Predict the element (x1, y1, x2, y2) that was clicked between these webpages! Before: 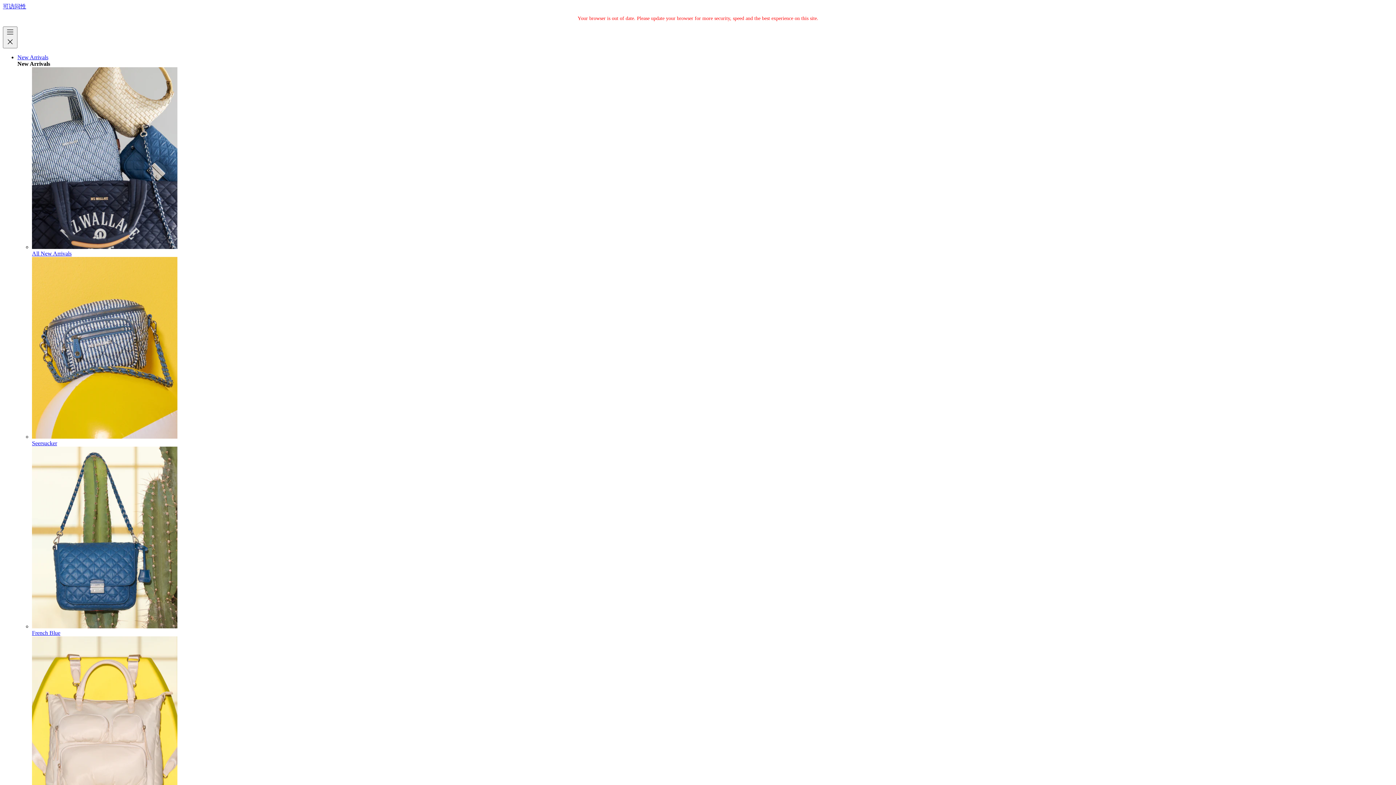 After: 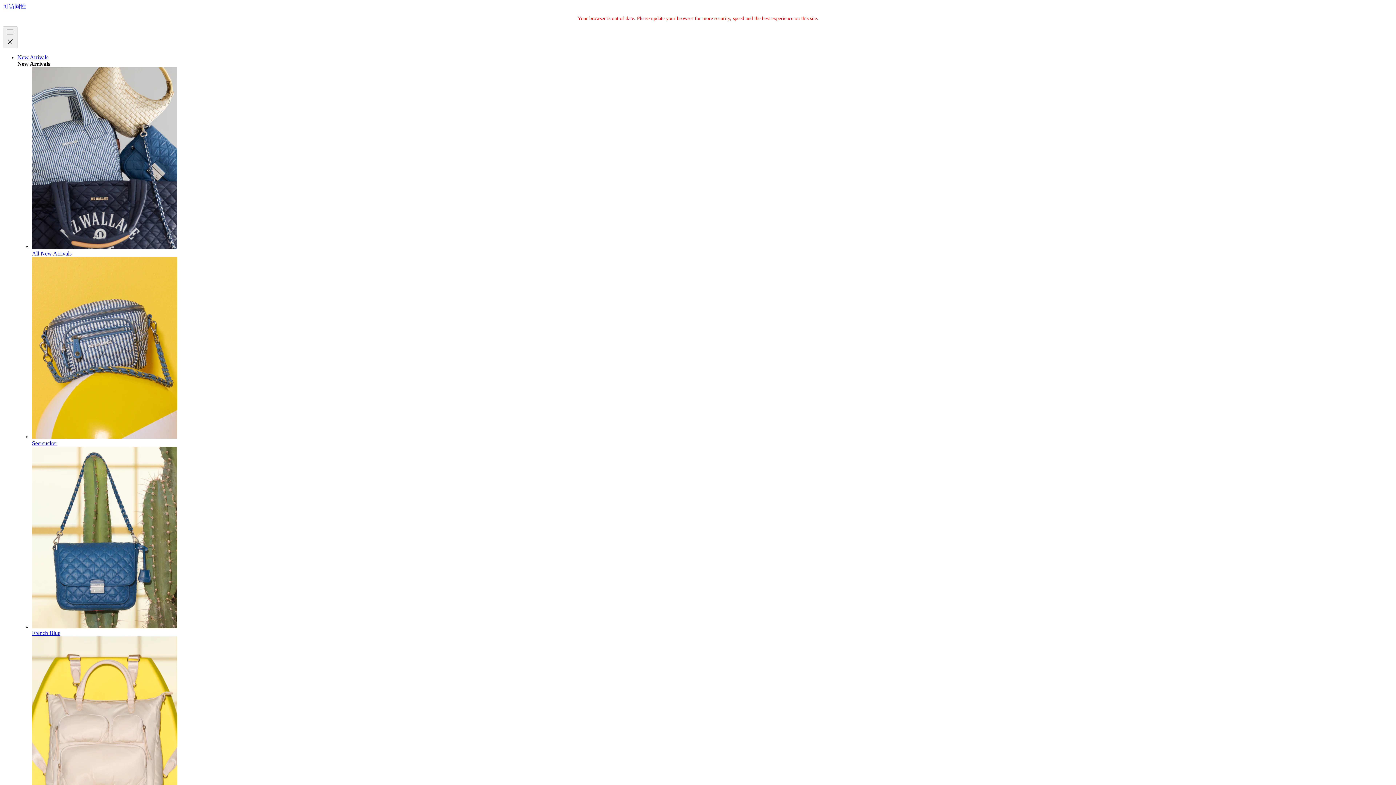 Action: bbox: (32, 433, 1393, 446) label: Seersucker